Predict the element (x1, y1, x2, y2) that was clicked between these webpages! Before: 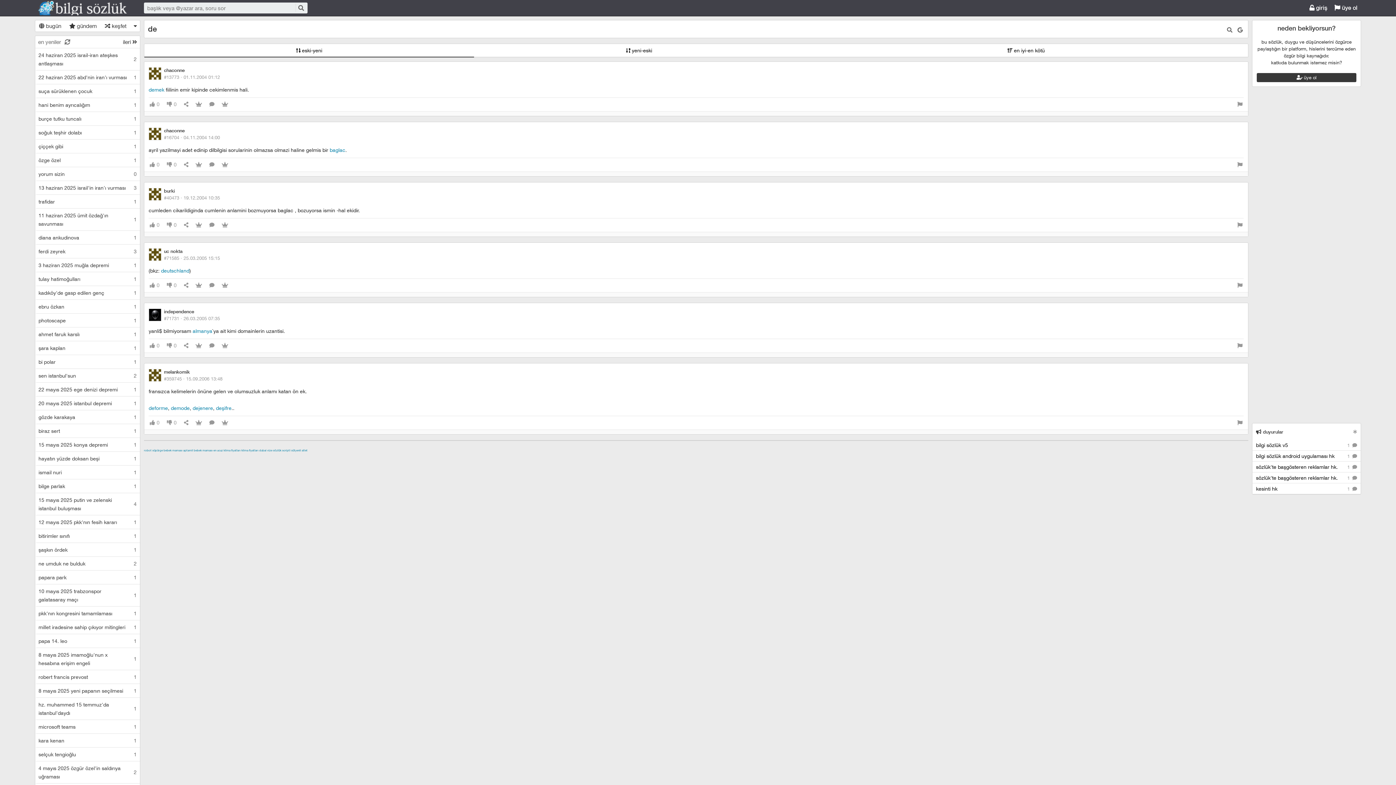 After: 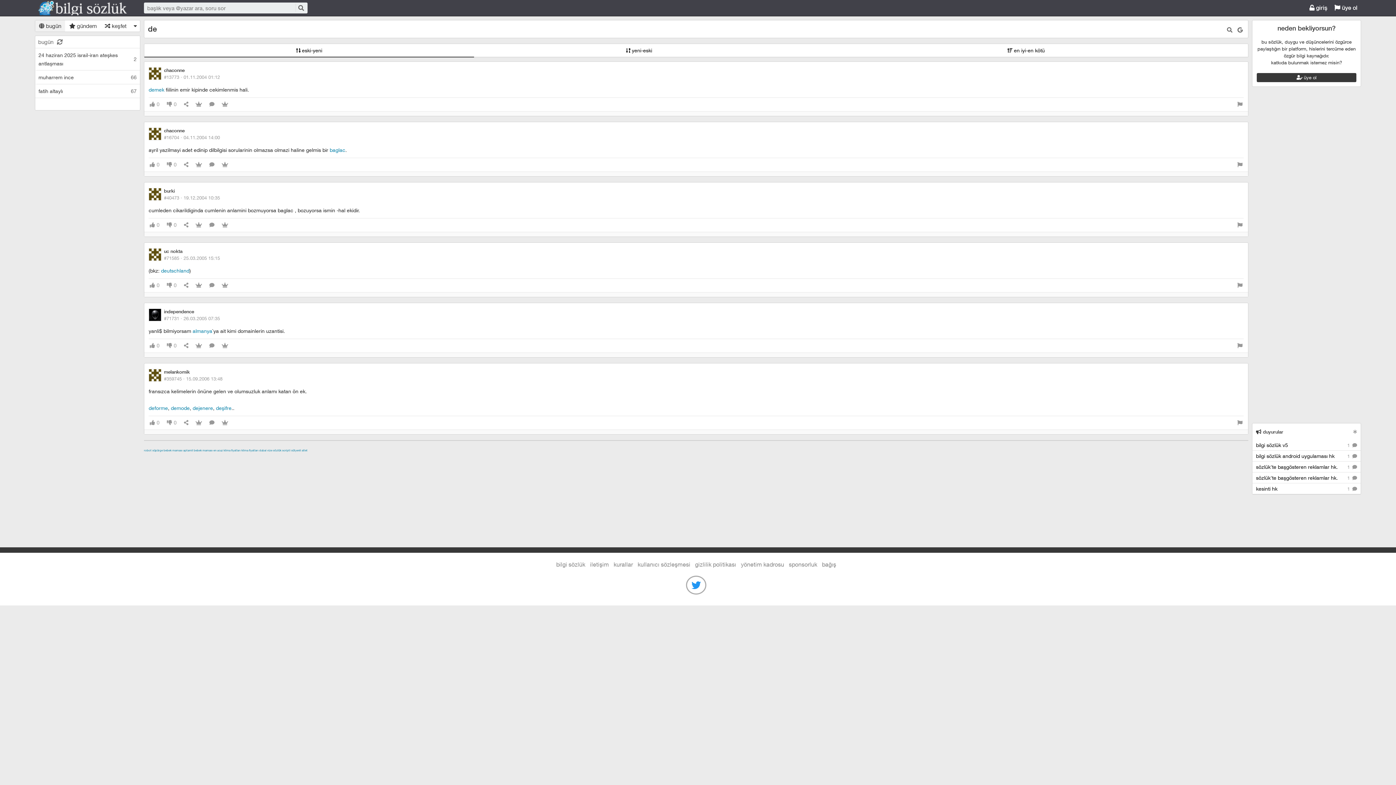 Action: bbox: (35, 20, 65, 31) label:  bugün